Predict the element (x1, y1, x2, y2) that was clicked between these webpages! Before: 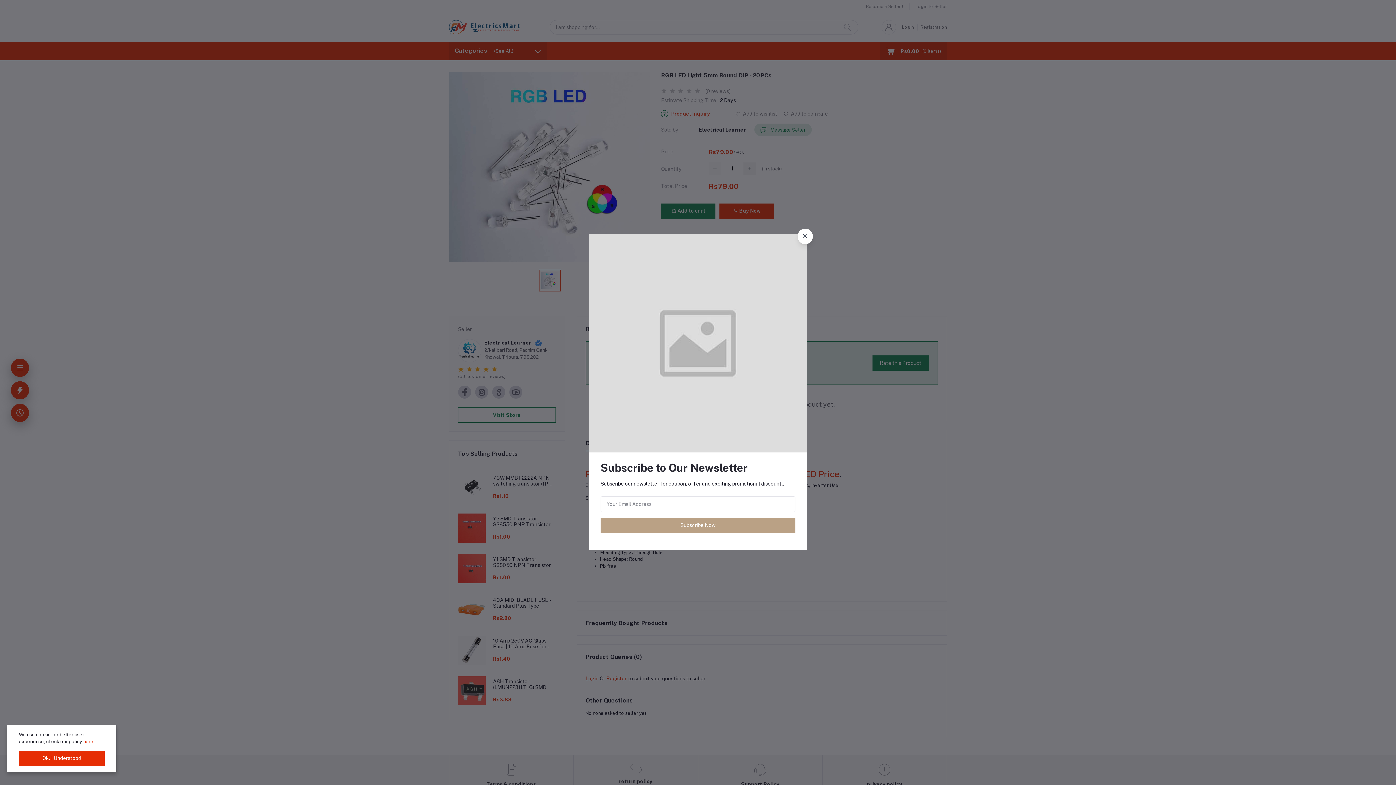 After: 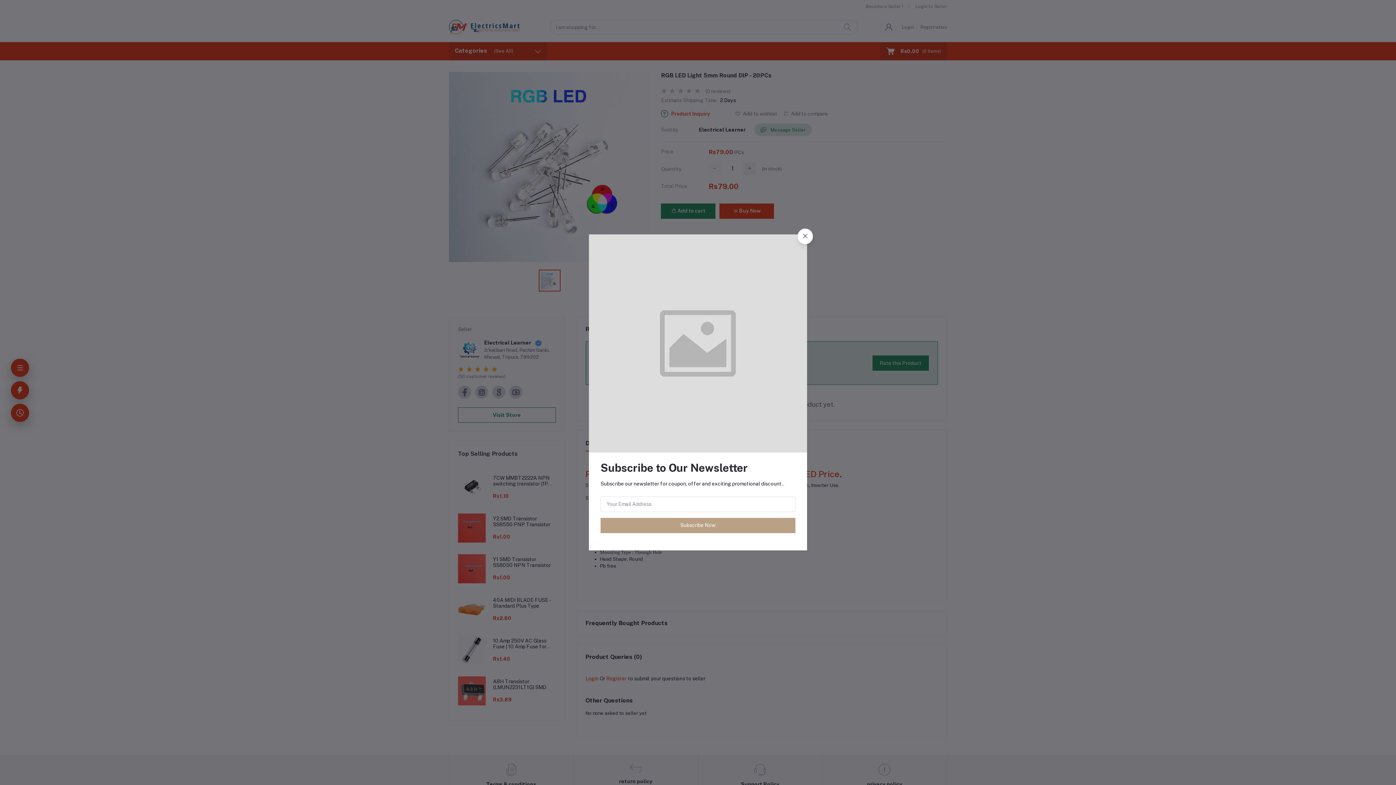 Action: label: Ok. I Understood bbox: (18, 751, 104, 766)